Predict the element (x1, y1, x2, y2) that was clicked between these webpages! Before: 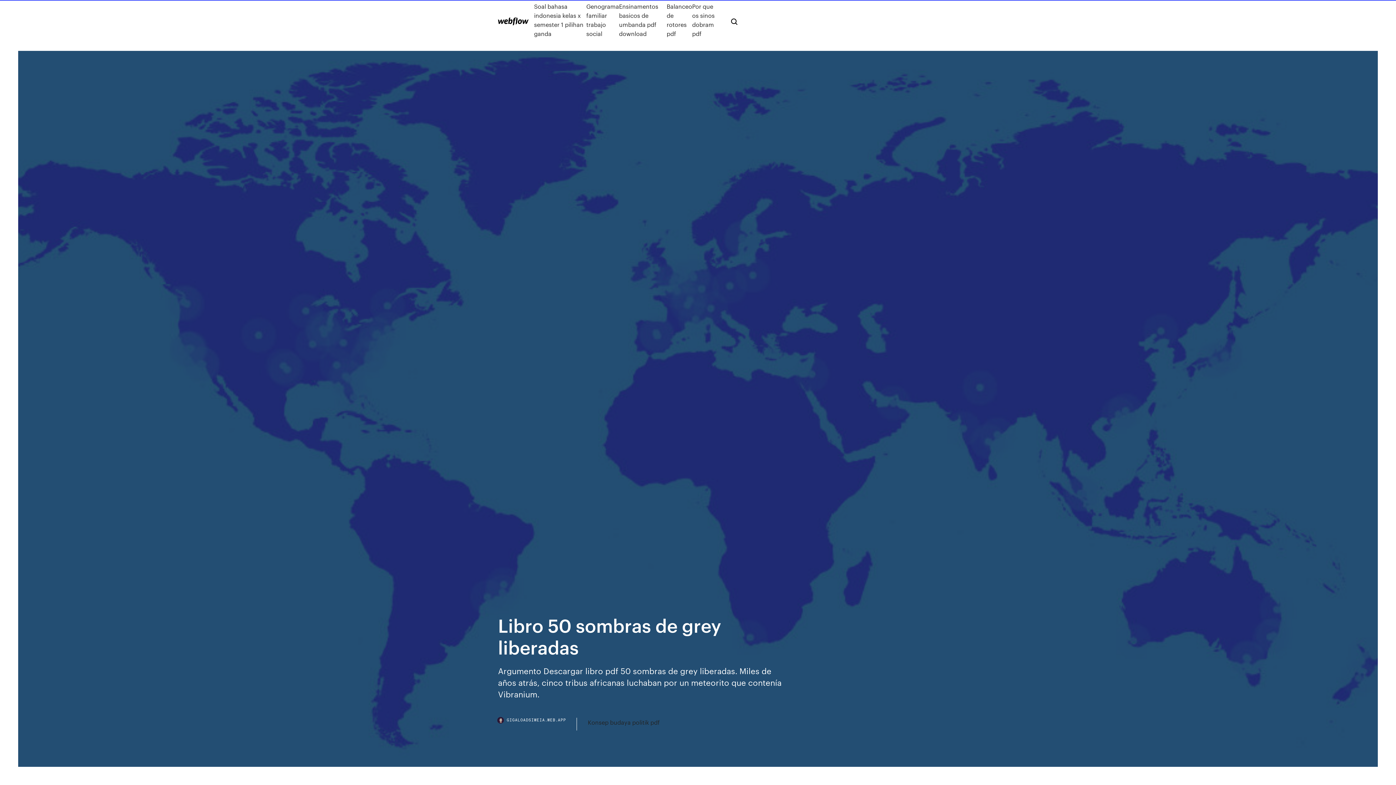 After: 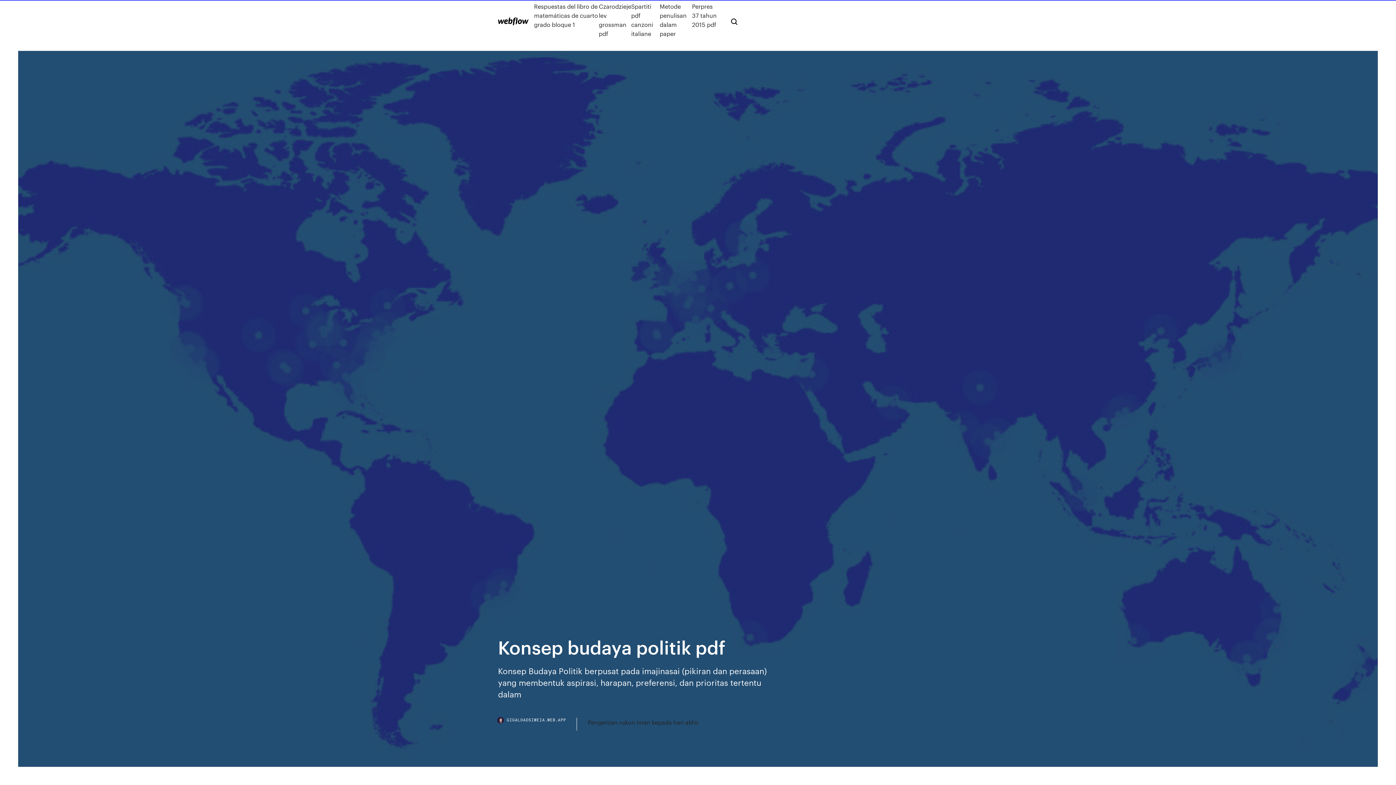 Action: label: Konsep budaya politik pdf bbox: (588, 718, 660, 727)